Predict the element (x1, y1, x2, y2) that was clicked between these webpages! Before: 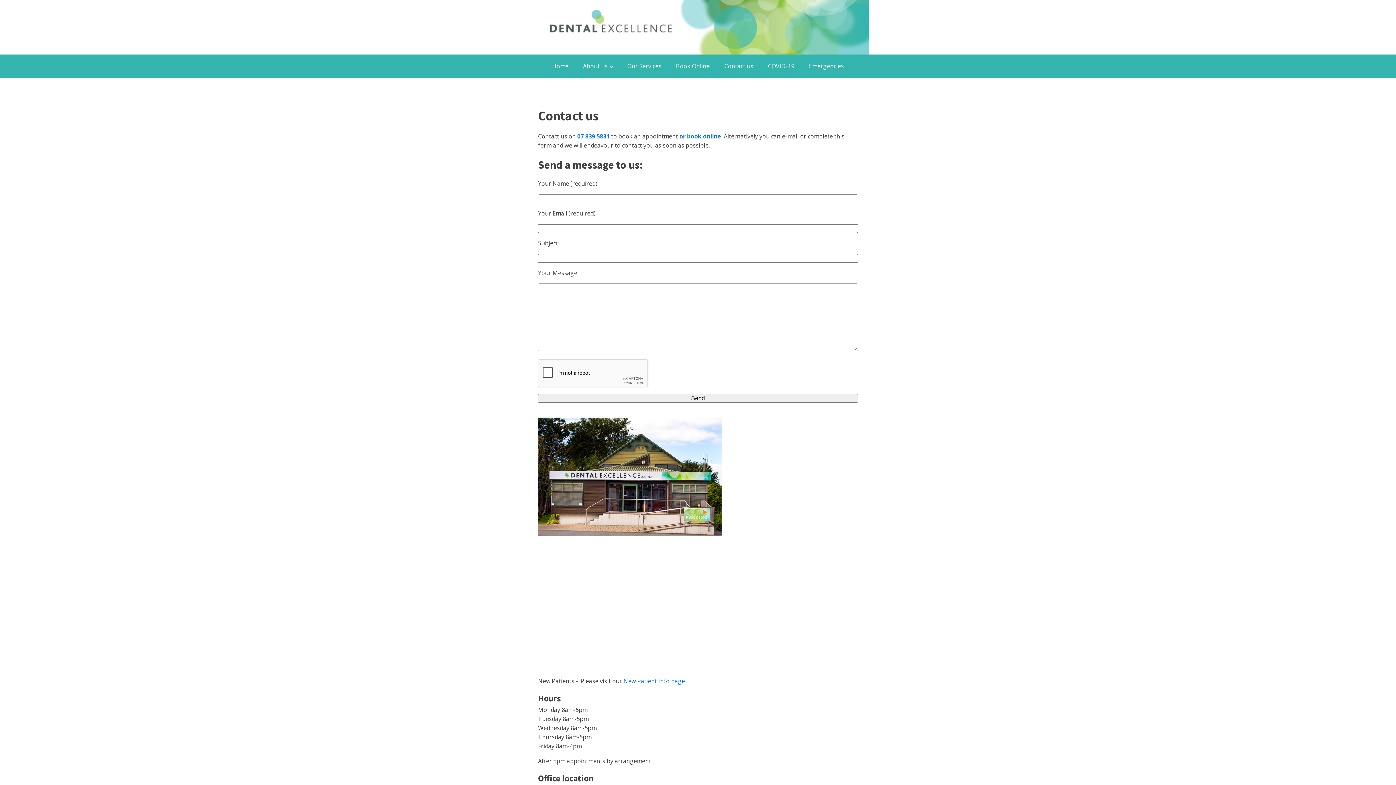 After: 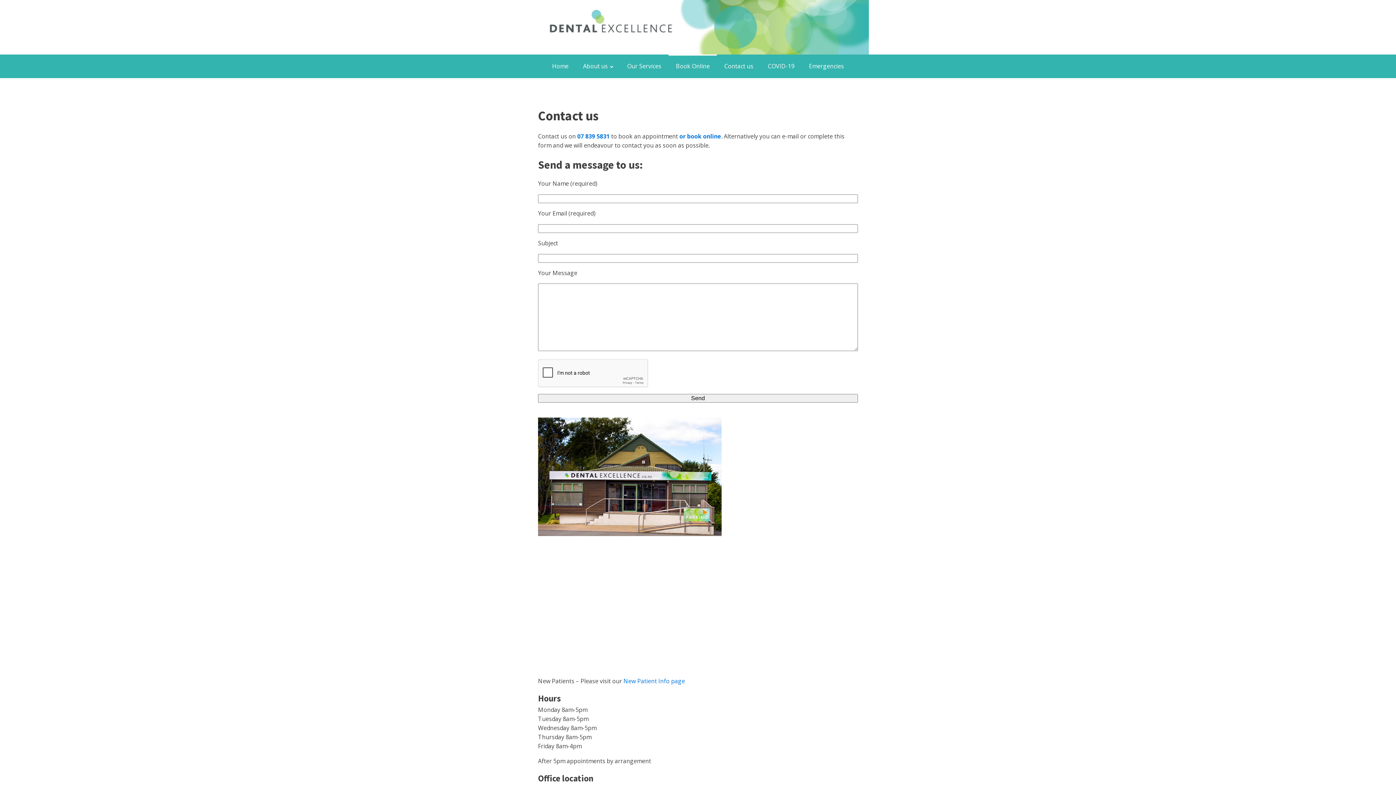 Action: label: Book Online bbox: (668, 54, 717, 78)